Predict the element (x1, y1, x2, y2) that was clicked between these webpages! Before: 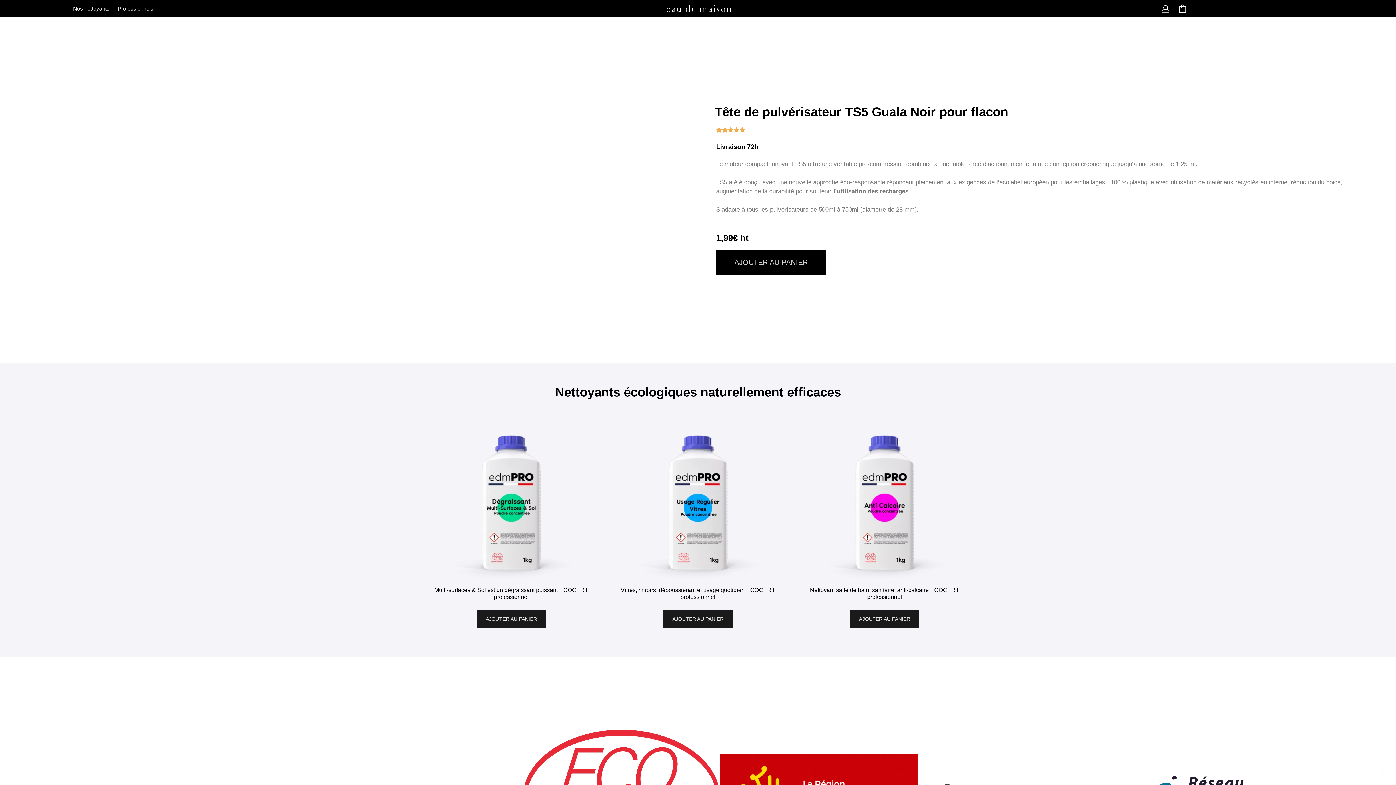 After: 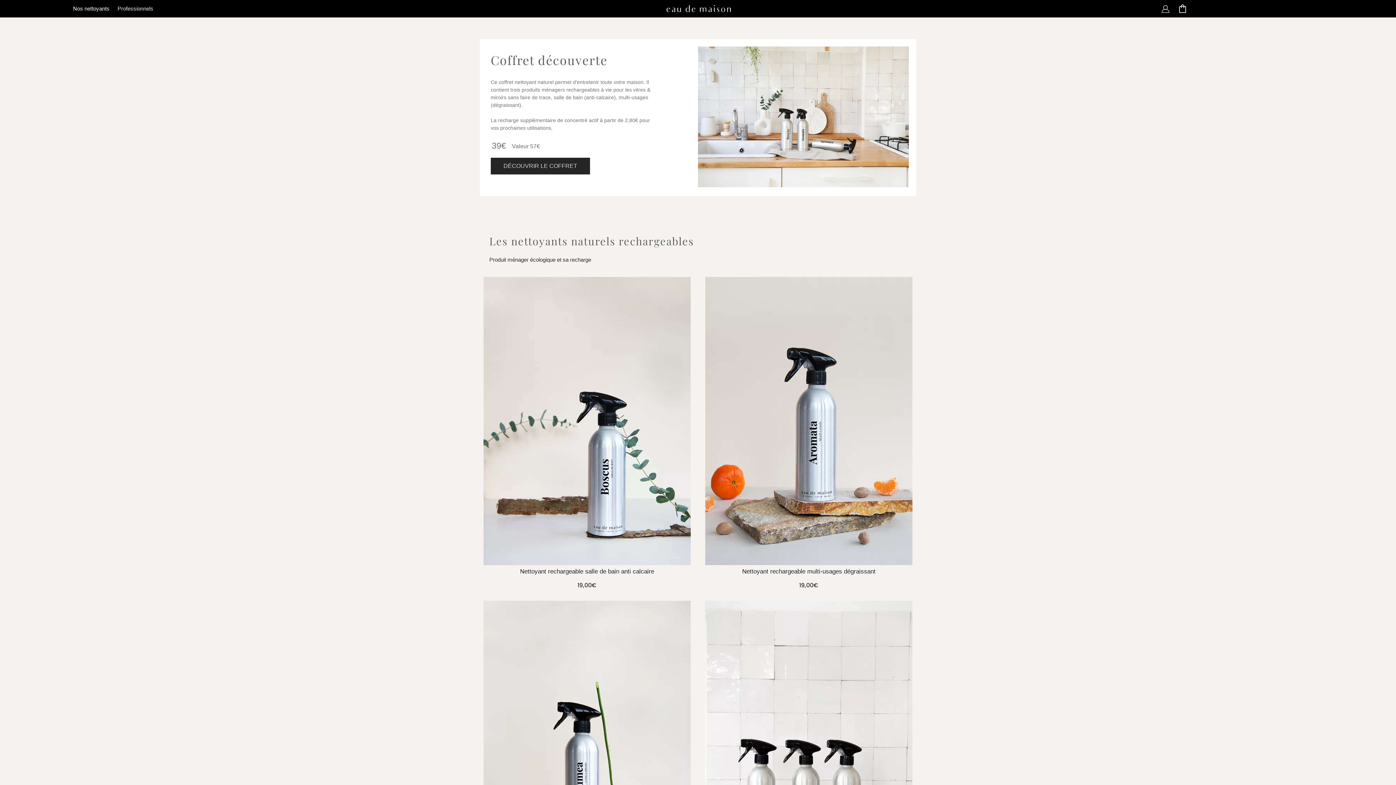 Action: bbox: (69, 1, 112, 16) label: Nos nettoyants